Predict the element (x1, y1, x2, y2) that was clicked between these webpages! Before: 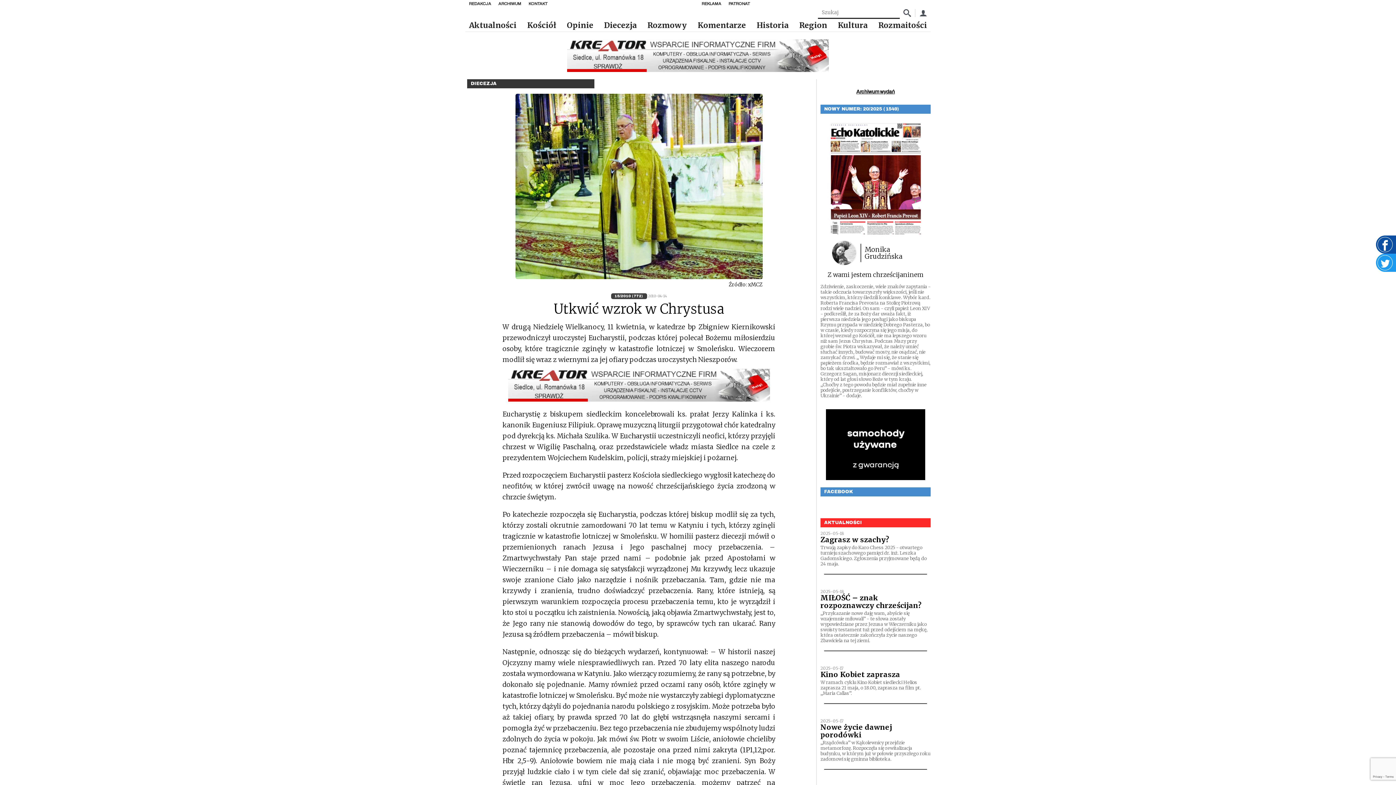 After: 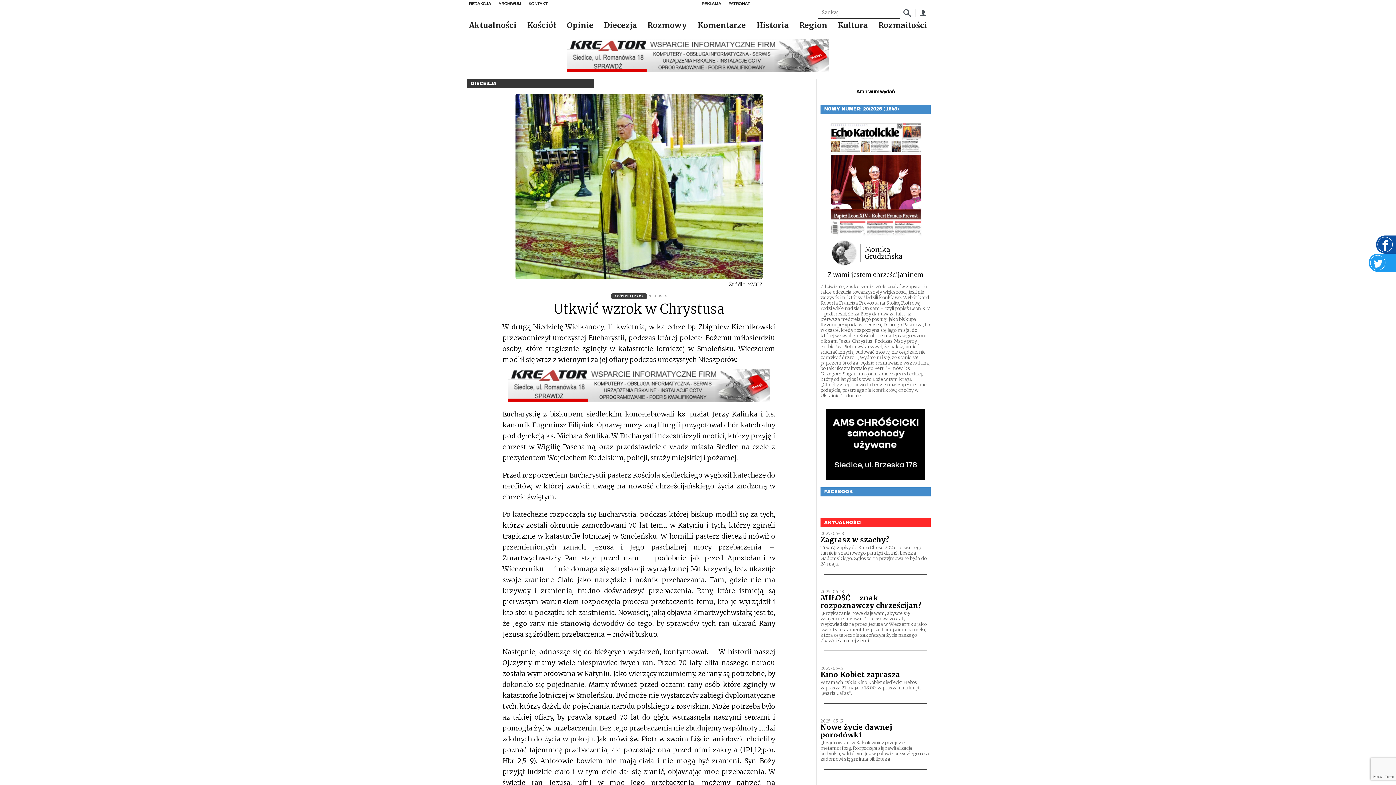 Action: bbox: (1376, 253, 1396, 272)